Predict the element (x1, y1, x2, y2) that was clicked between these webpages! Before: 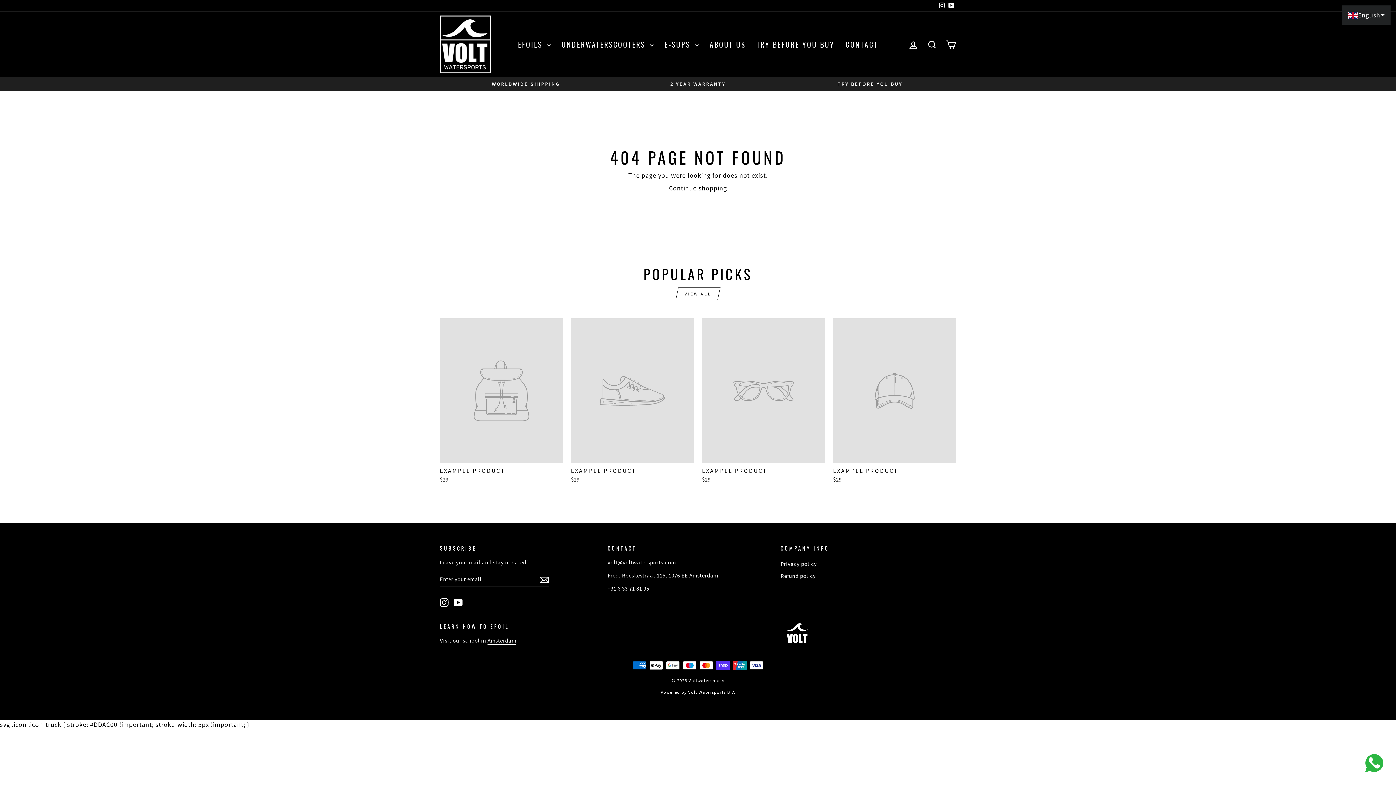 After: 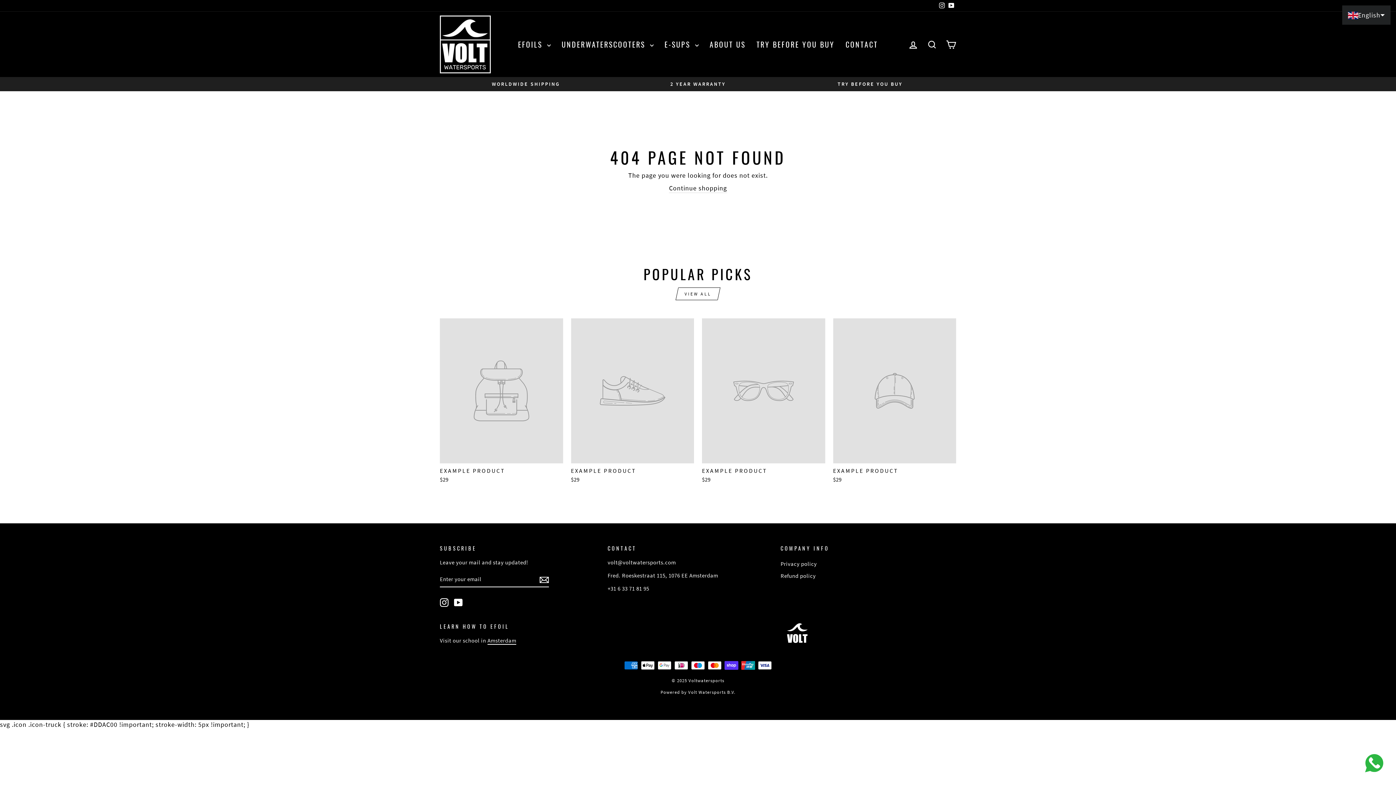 Action: bbox: (702, 318, 825, 485) label: EXAMPLE PRODUCT
$29